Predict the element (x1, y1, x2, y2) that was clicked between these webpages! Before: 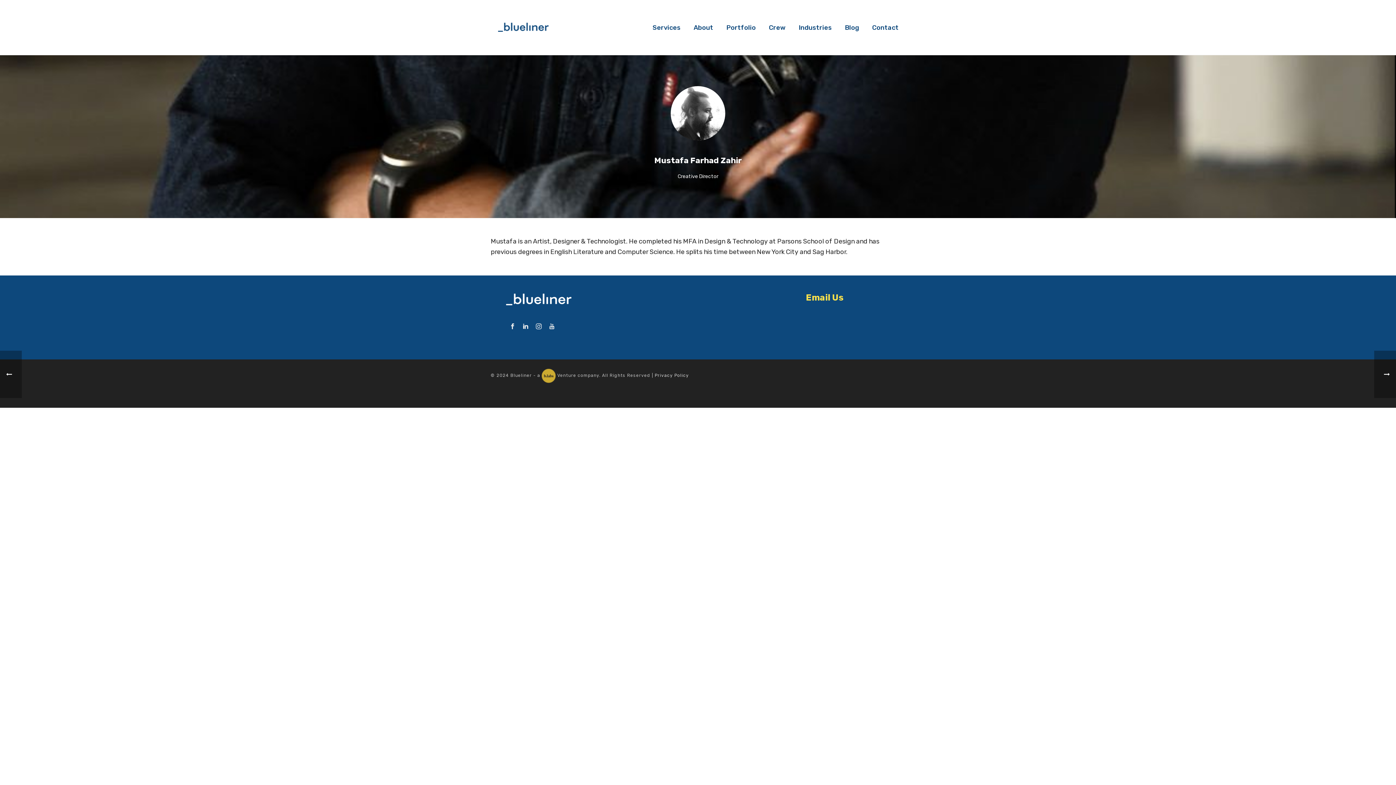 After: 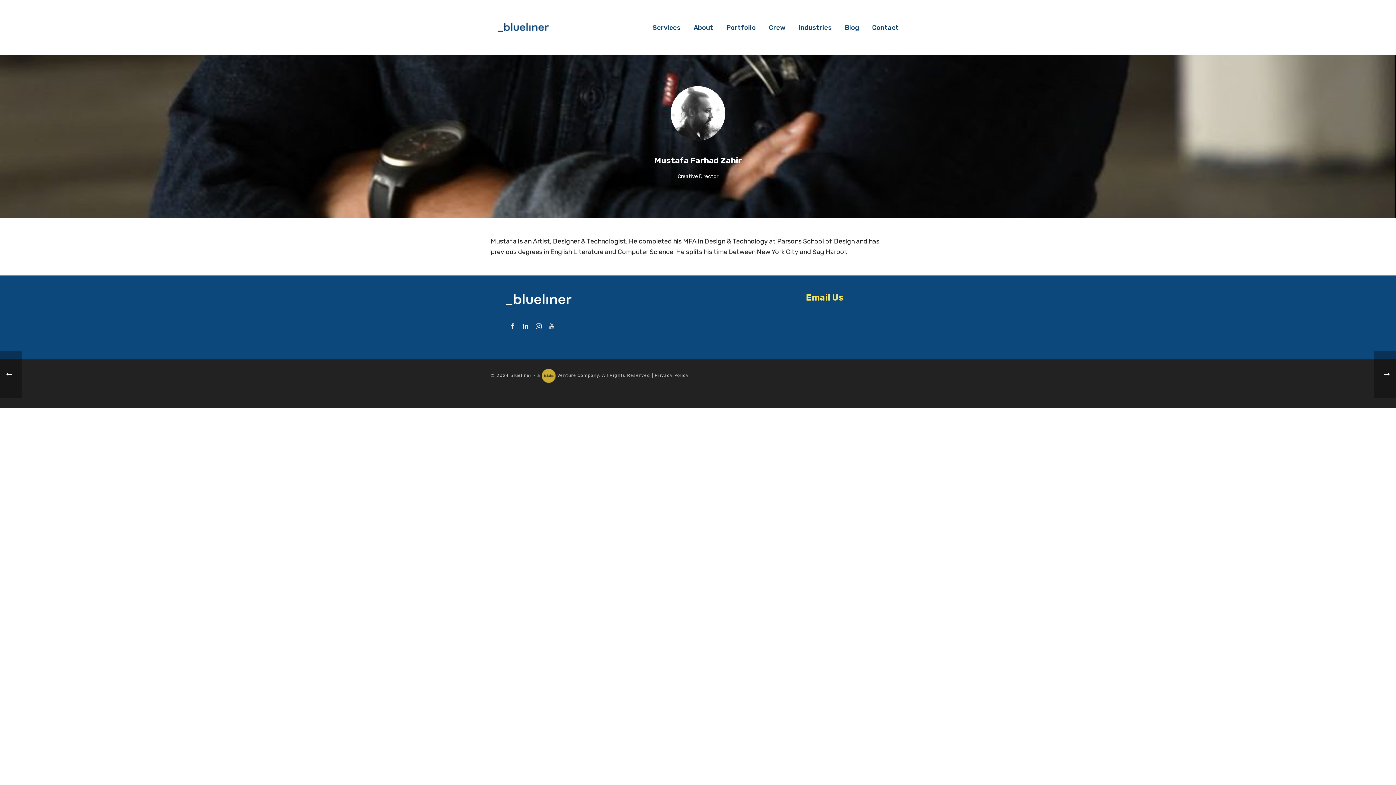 Action: bbox: (536, 323, 541, 330)